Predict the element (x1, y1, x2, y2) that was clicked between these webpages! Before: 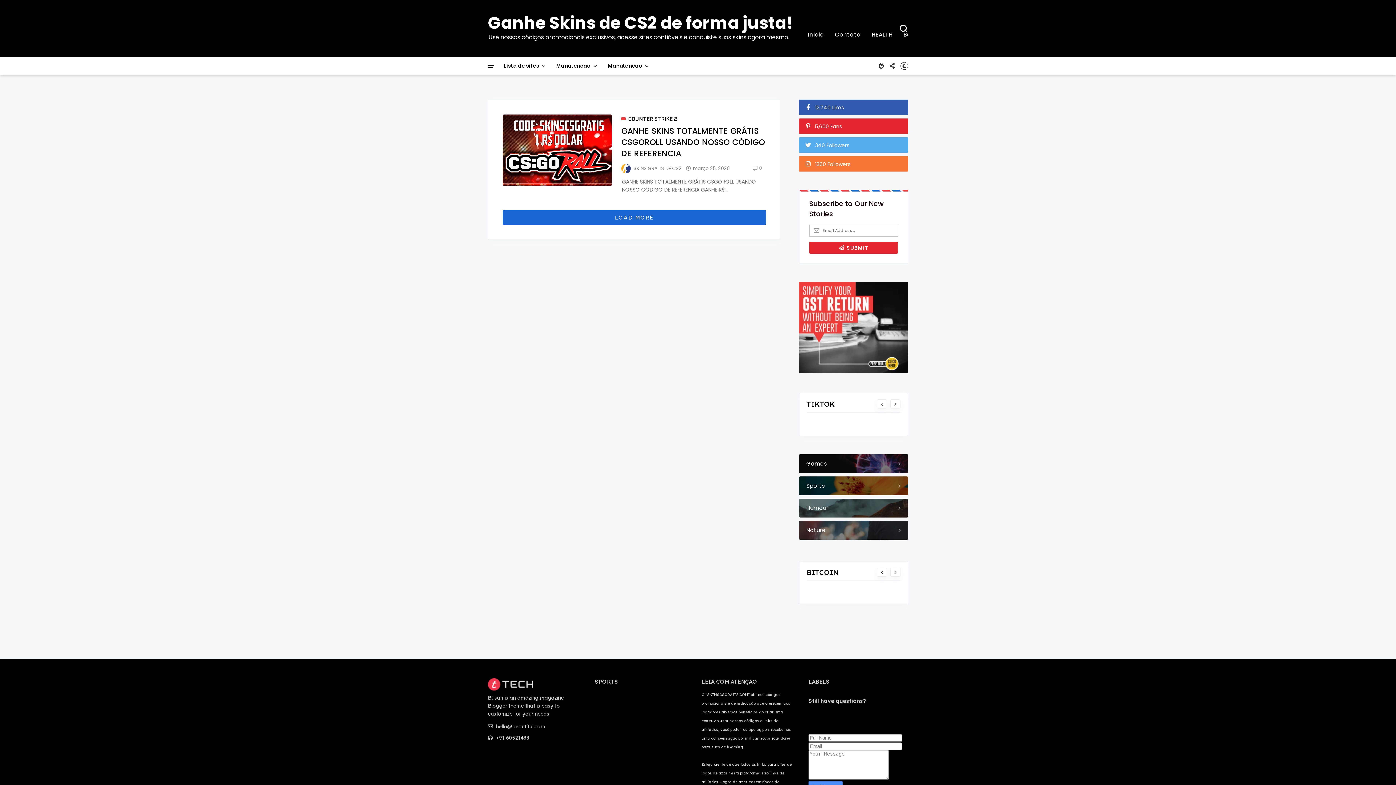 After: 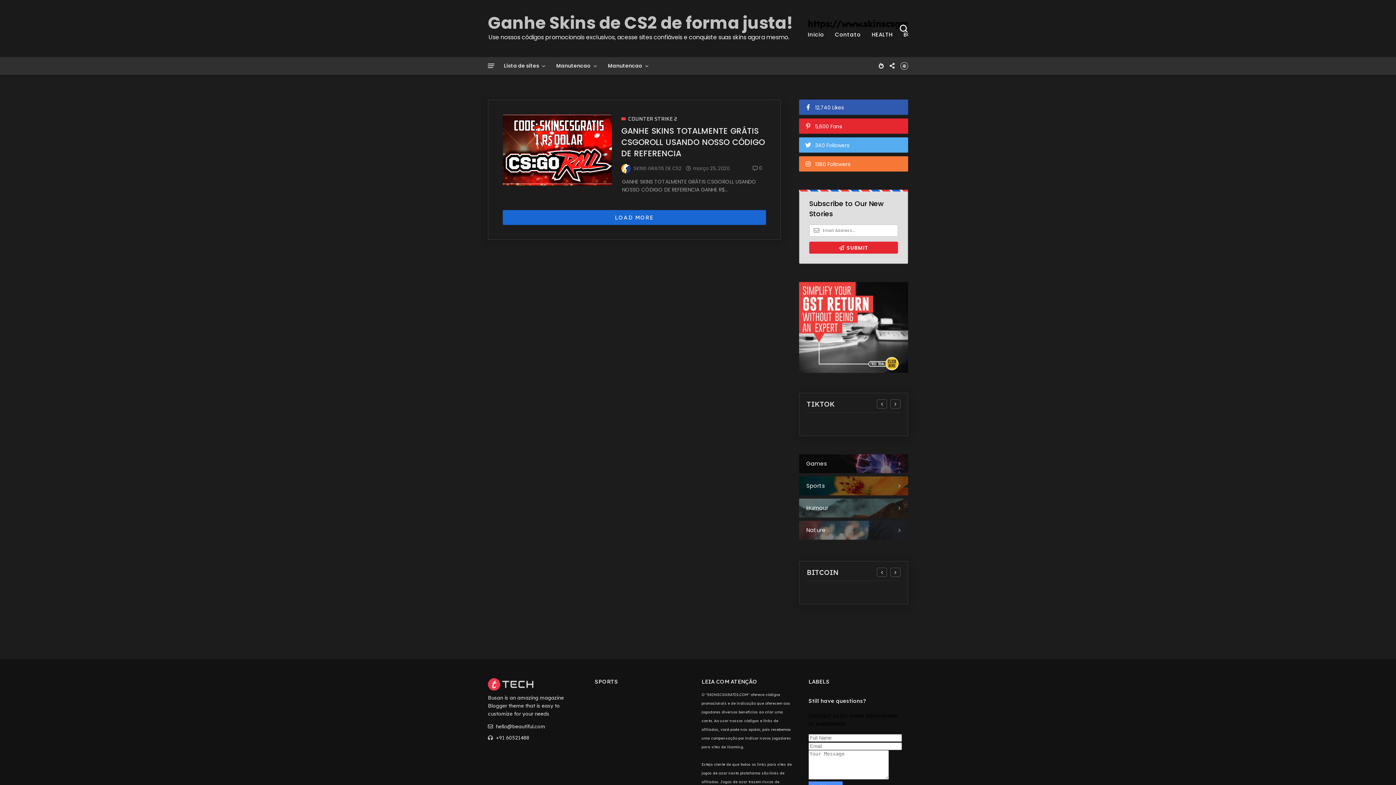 Action: bbox: (900, 62, 908, 69)